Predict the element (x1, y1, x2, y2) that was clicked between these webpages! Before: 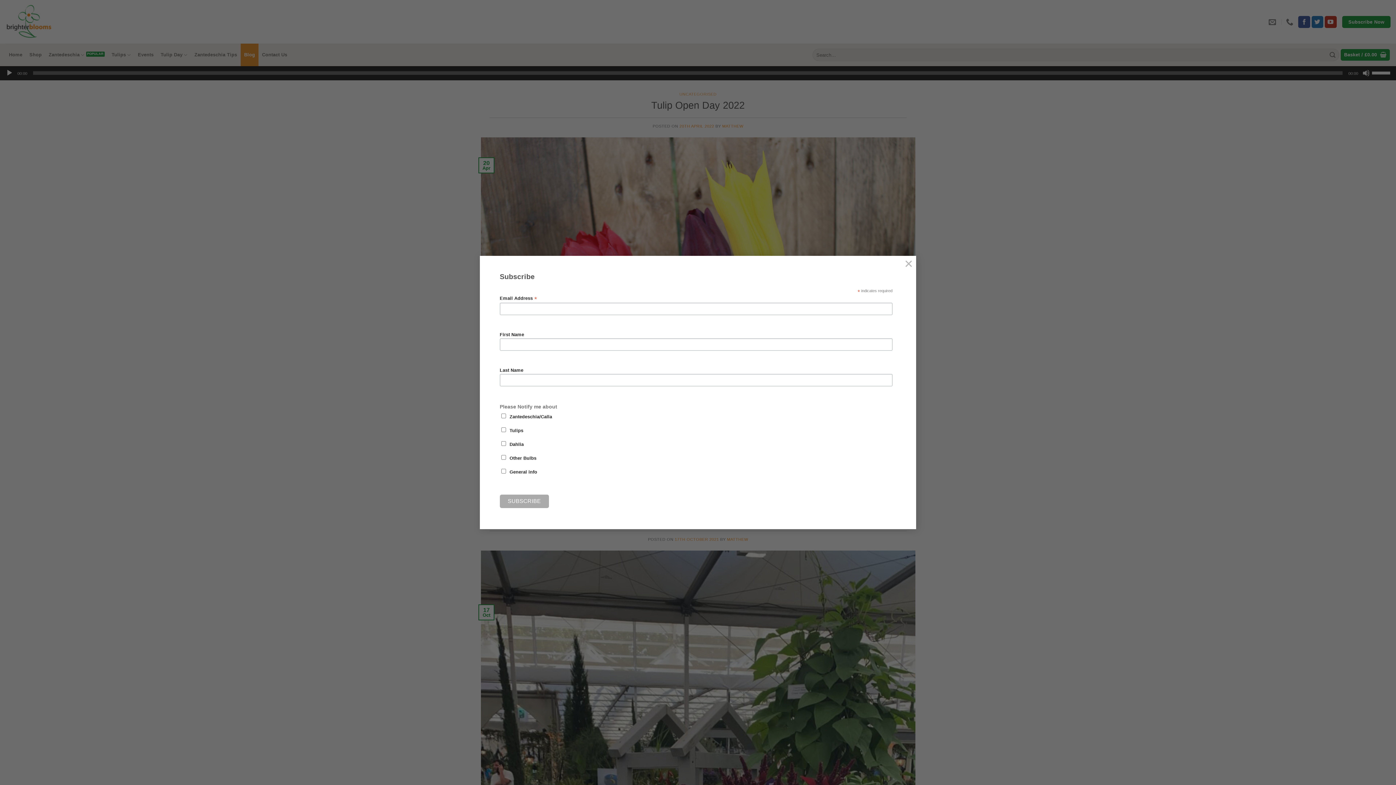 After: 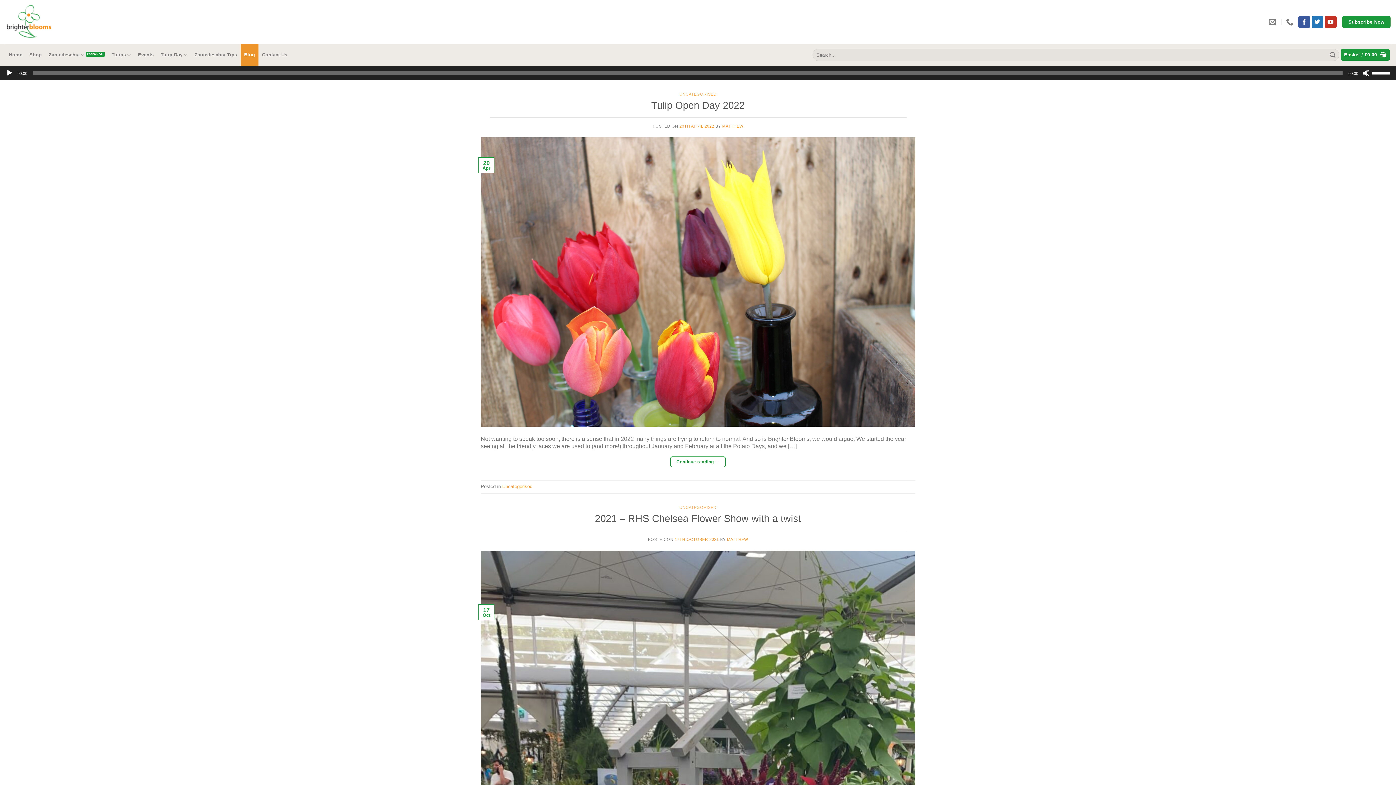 Action: bbox: (901, 255, 916, 270) label: ×